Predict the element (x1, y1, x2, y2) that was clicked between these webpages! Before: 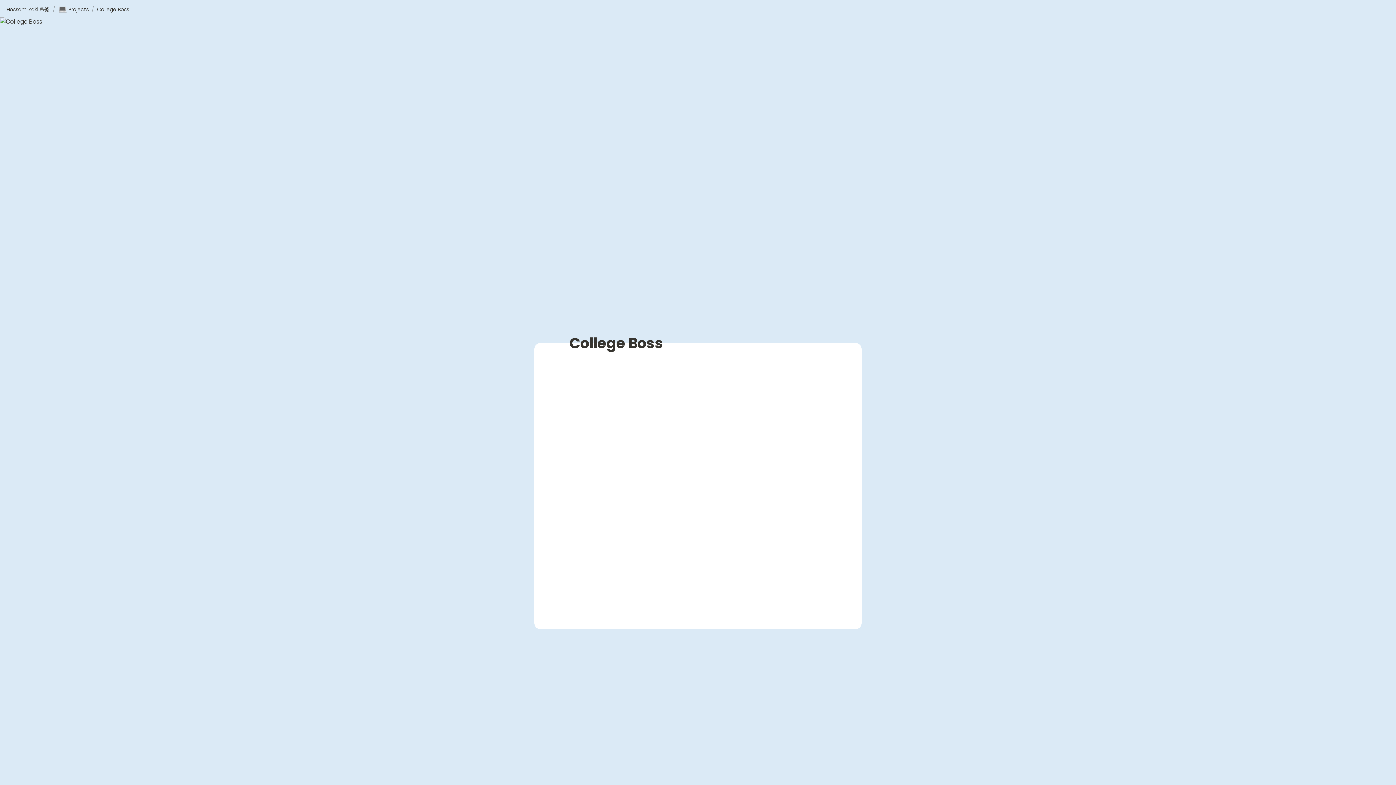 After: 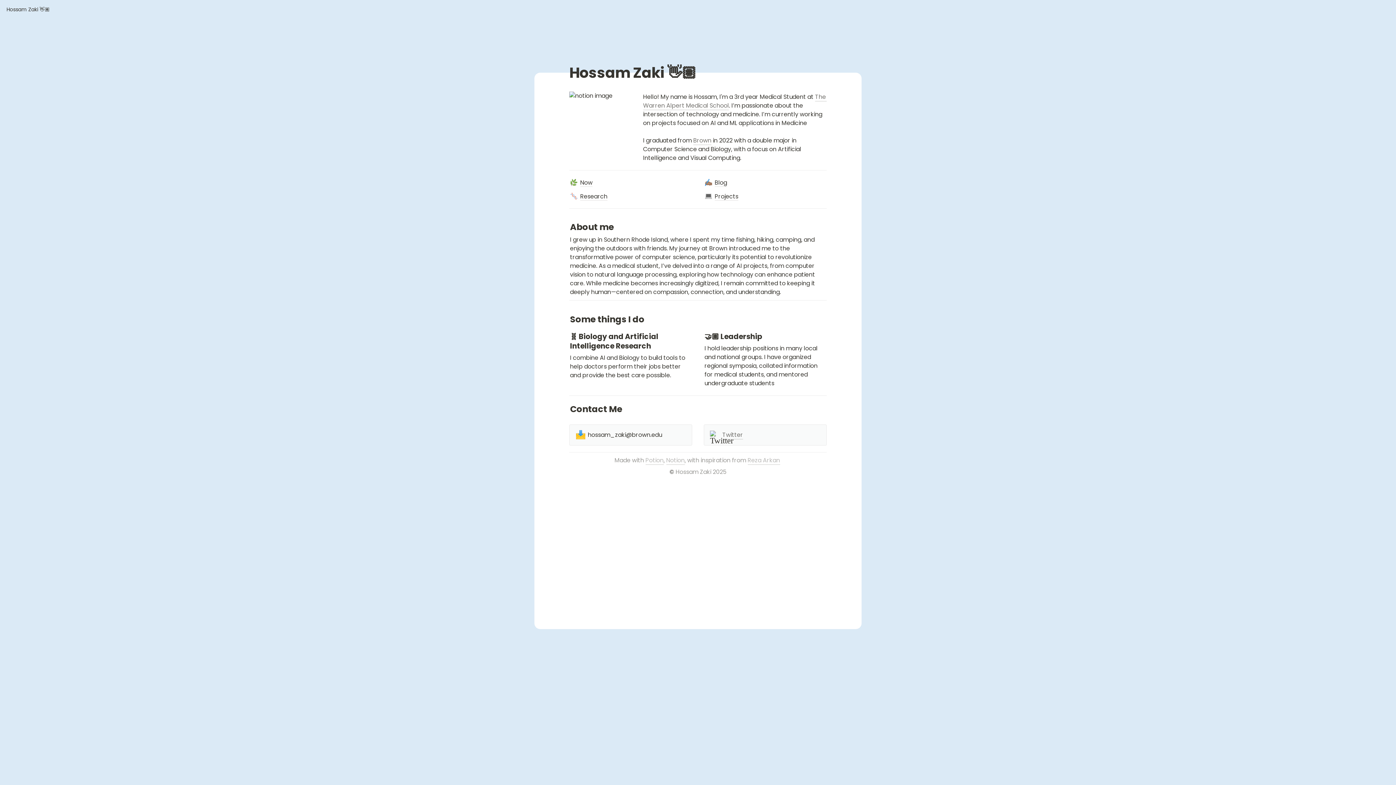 Action: label: Hossam Zaki 👋🏽 bbox: (4, 4, 52, 13)